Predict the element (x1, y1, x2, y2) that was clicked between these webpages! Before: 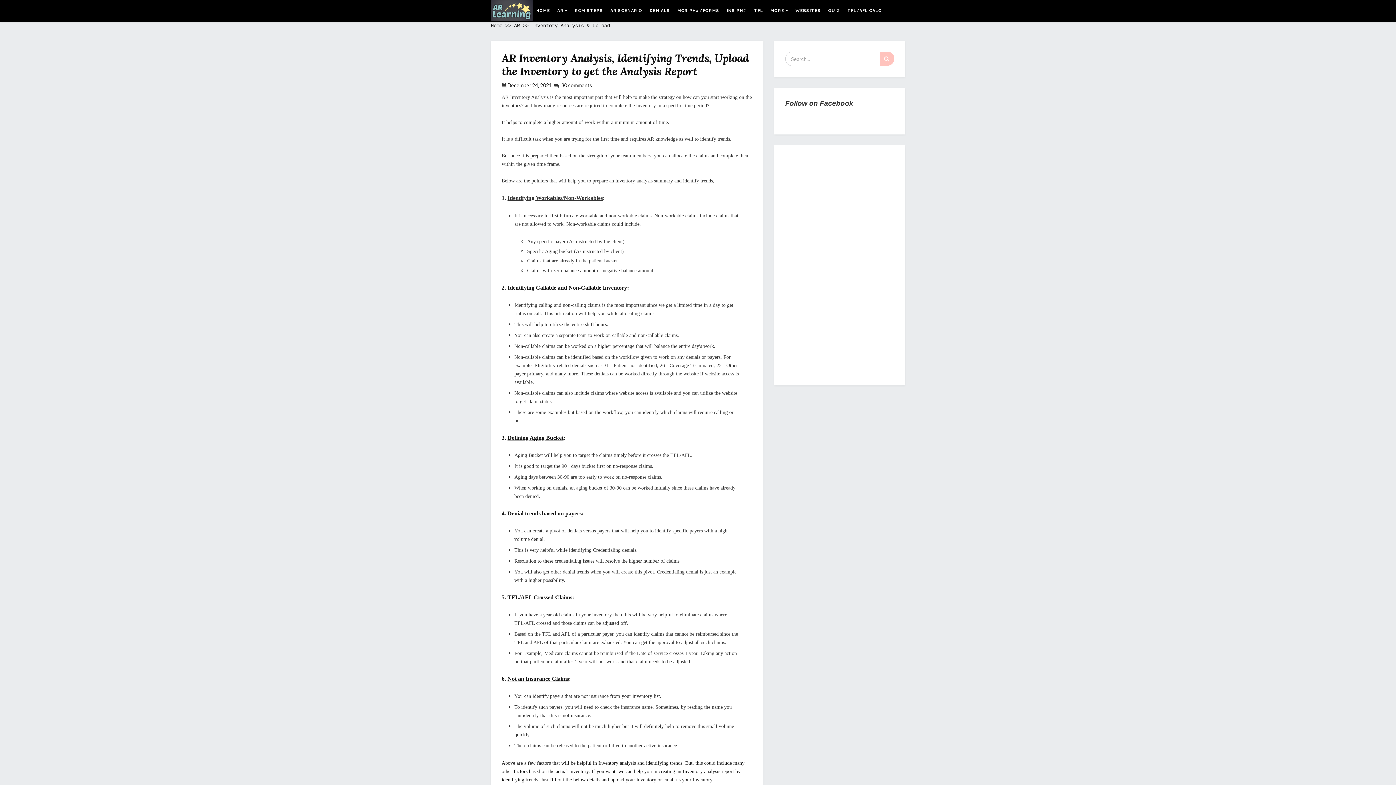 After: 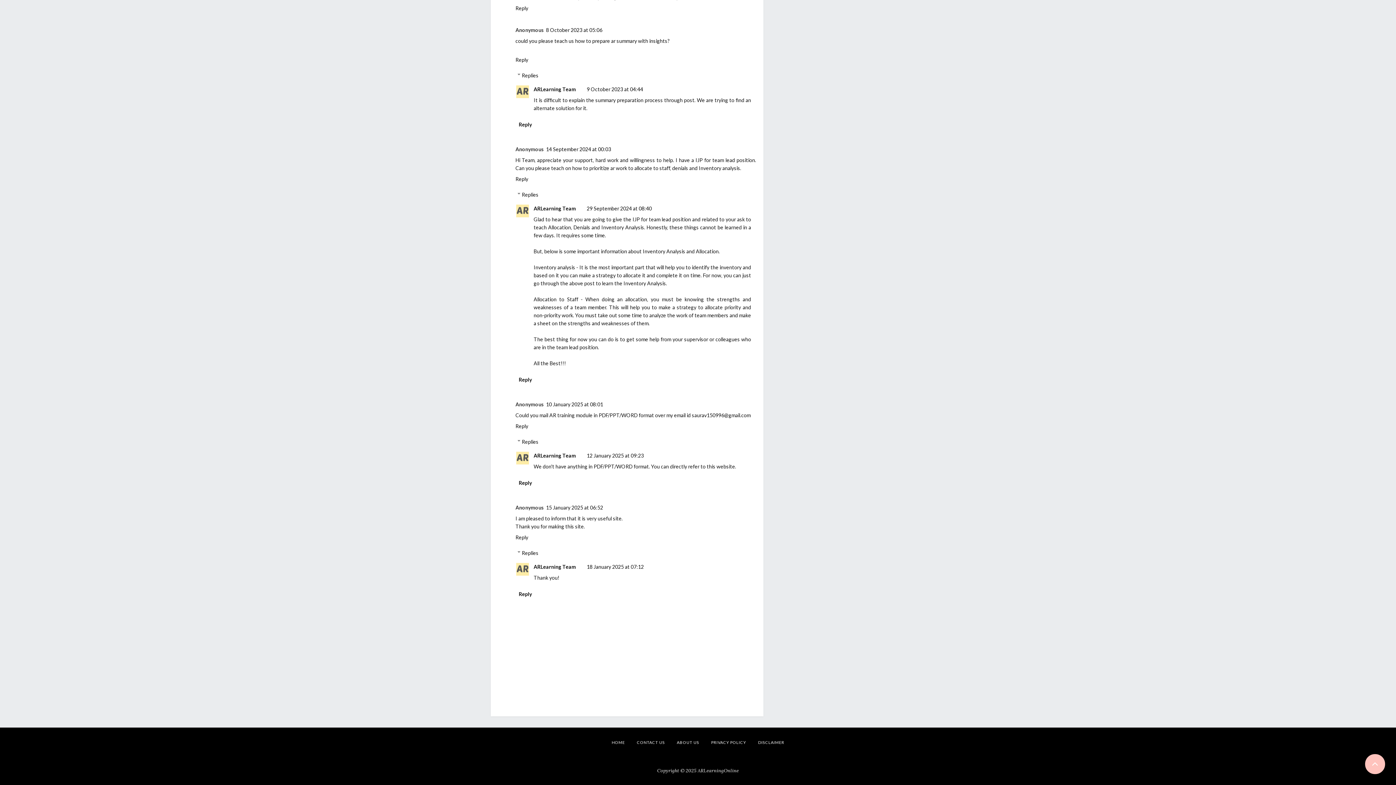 Action: label: 30 comments bbox: (561, 82, 592, 88)